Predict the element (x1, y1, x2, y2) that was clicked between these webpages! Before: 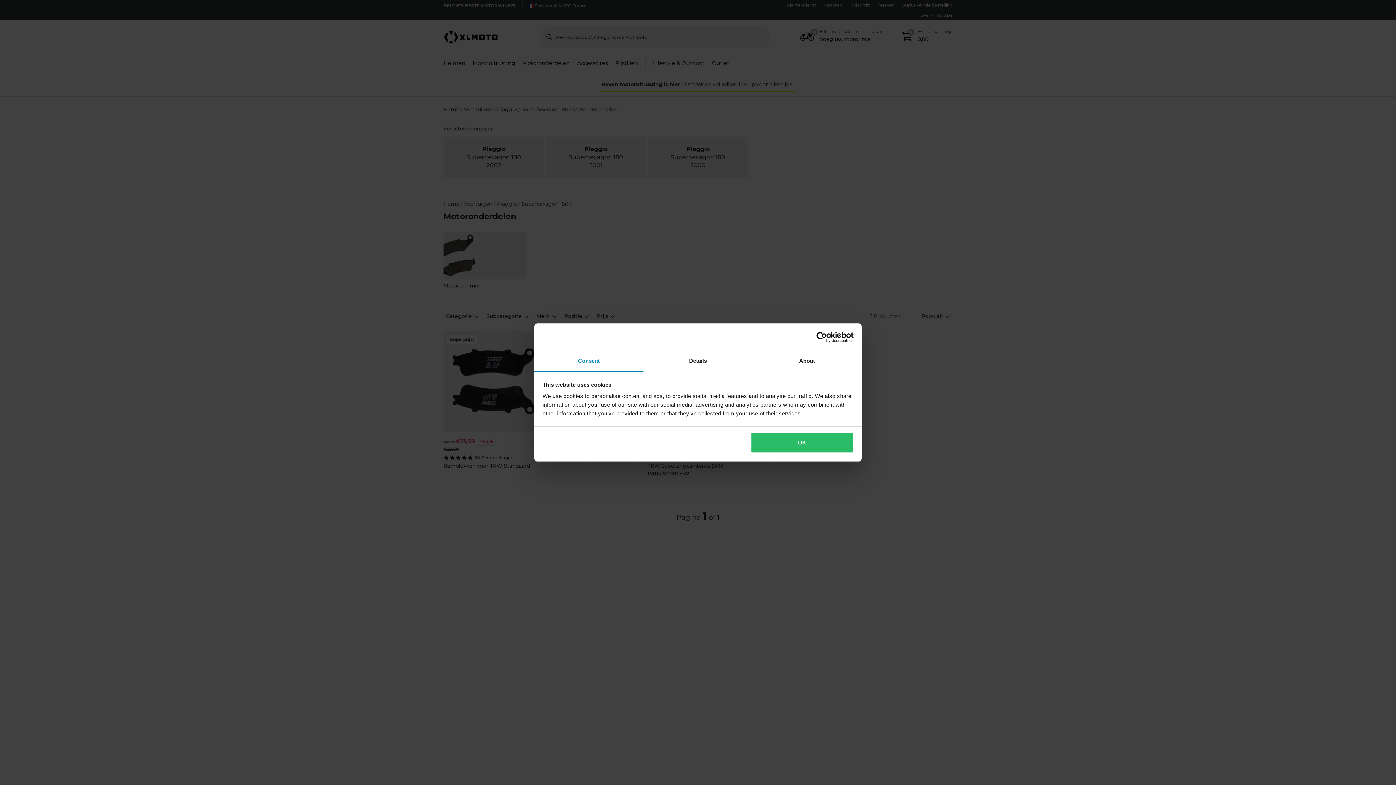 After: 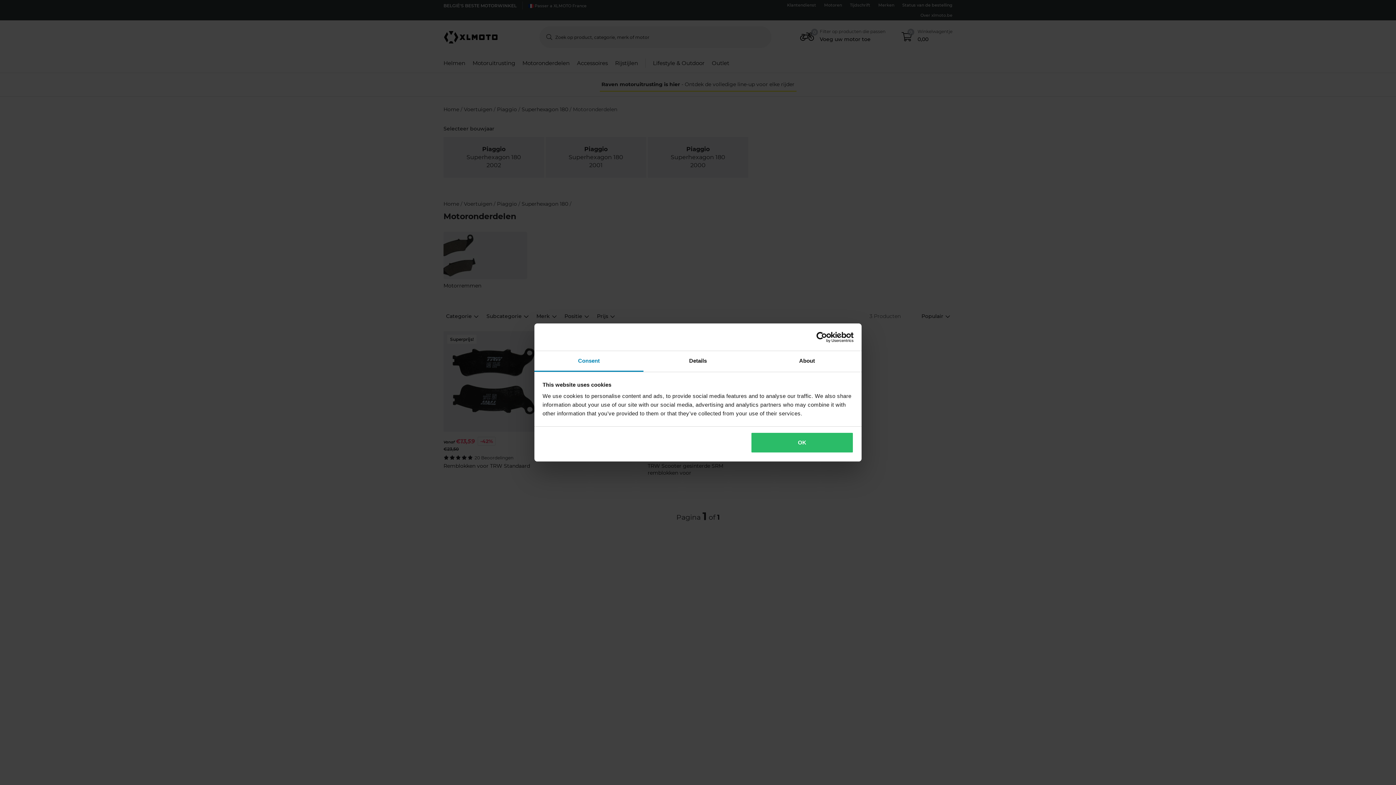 Action: bbox: (790, 331, 853, 342) label: Usercentrics Cookiebot - opens in a new window